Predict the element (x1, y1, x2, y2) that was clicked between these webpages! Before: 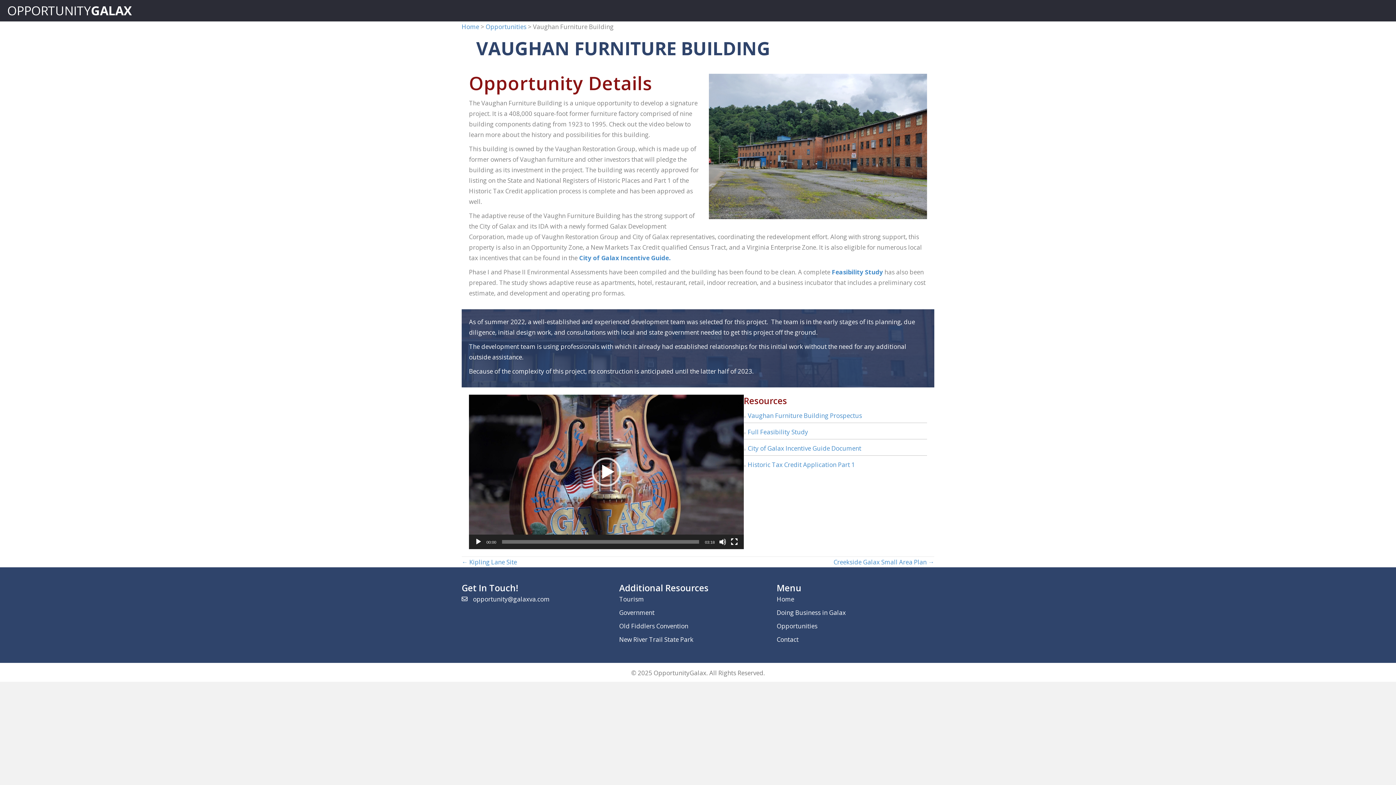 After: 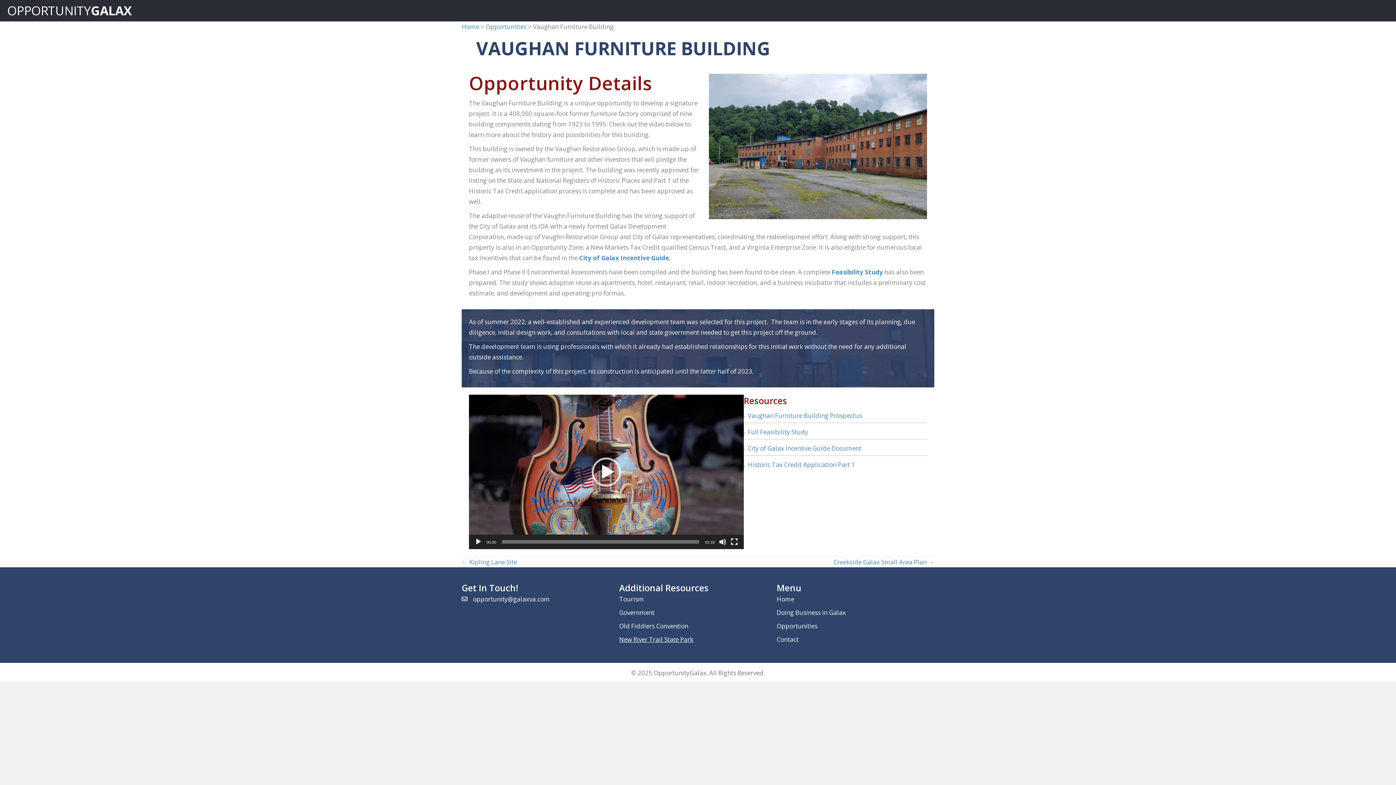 Action: label: New River Trail State Park bbox: (619, 635, 693, 644)